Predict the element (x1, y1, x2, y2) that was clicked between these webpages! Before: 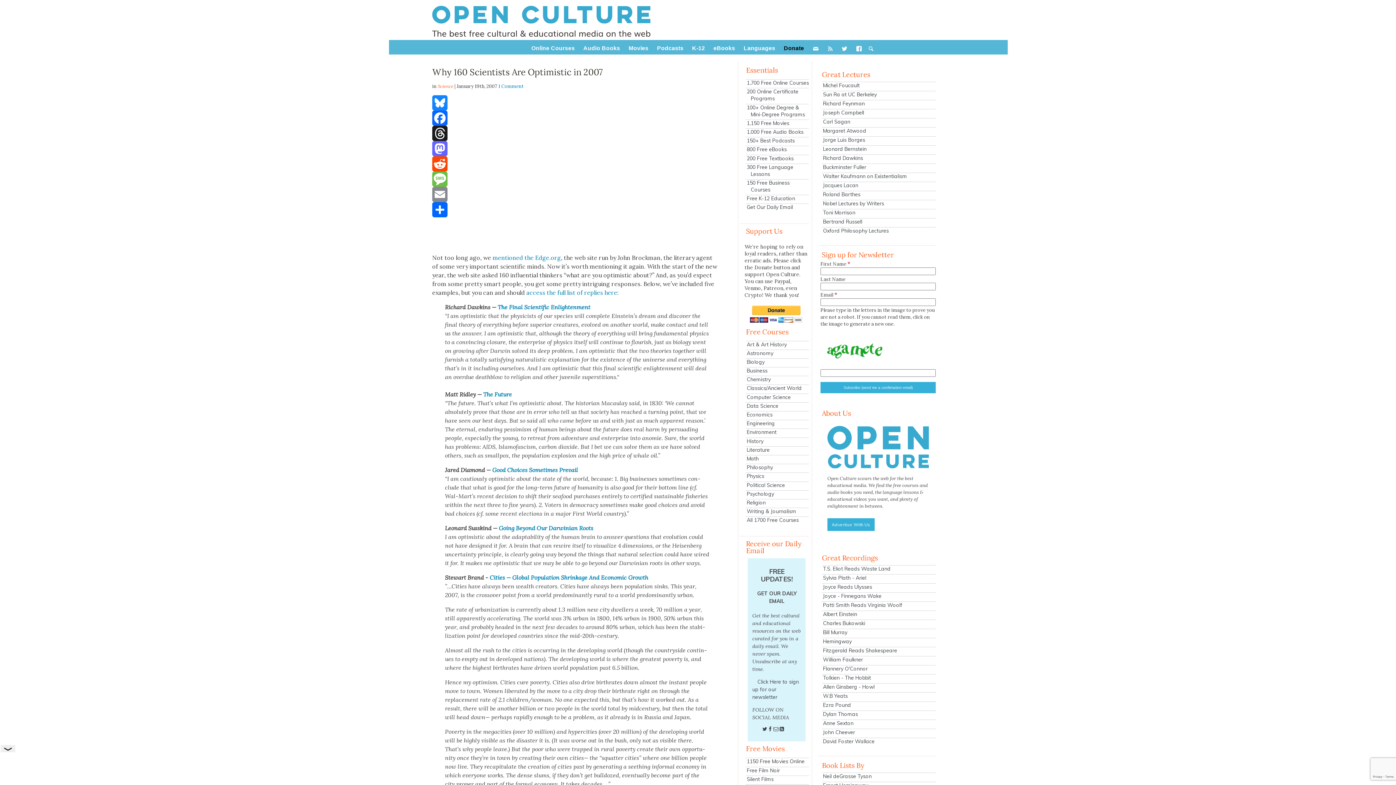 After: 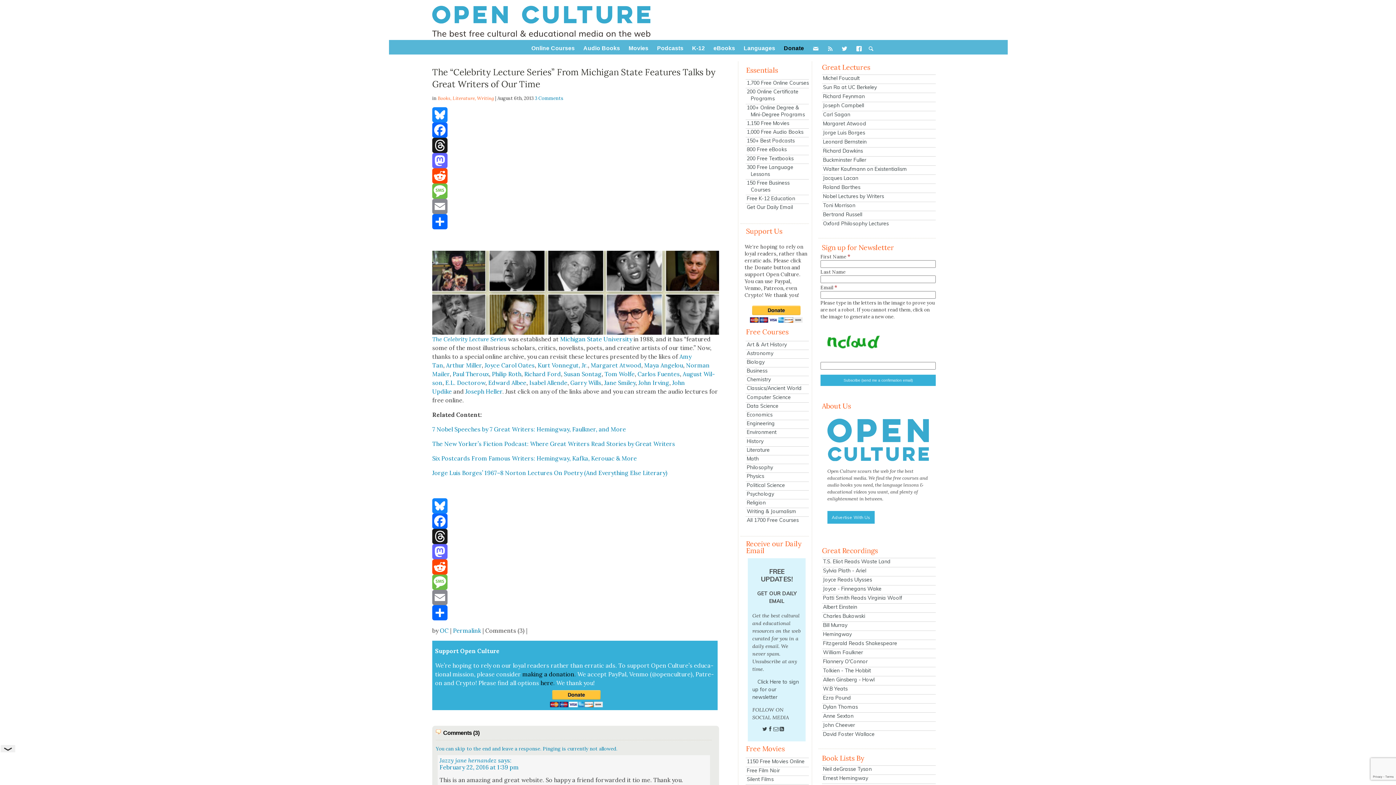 Action: bbox: (822, 127, 936, 134) label: Margaret Atwood